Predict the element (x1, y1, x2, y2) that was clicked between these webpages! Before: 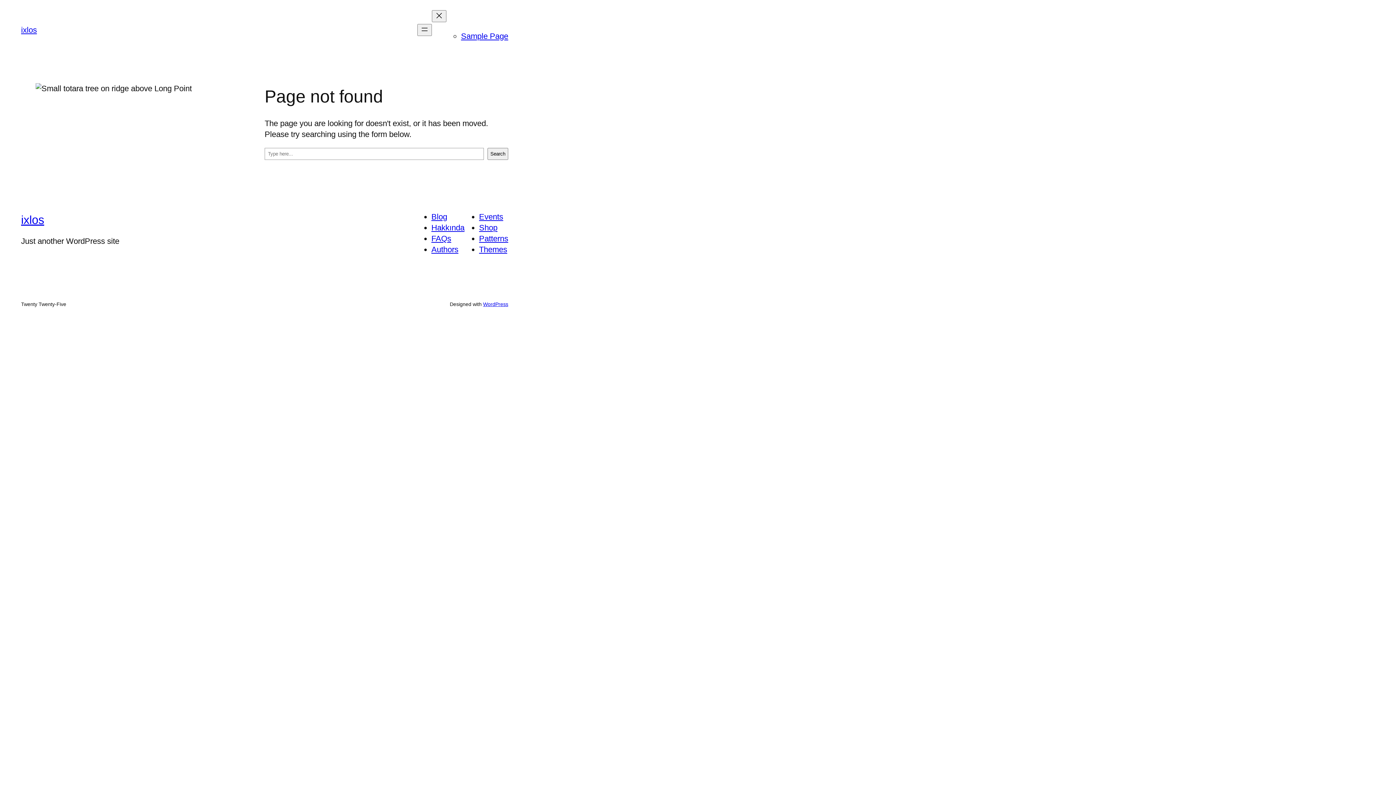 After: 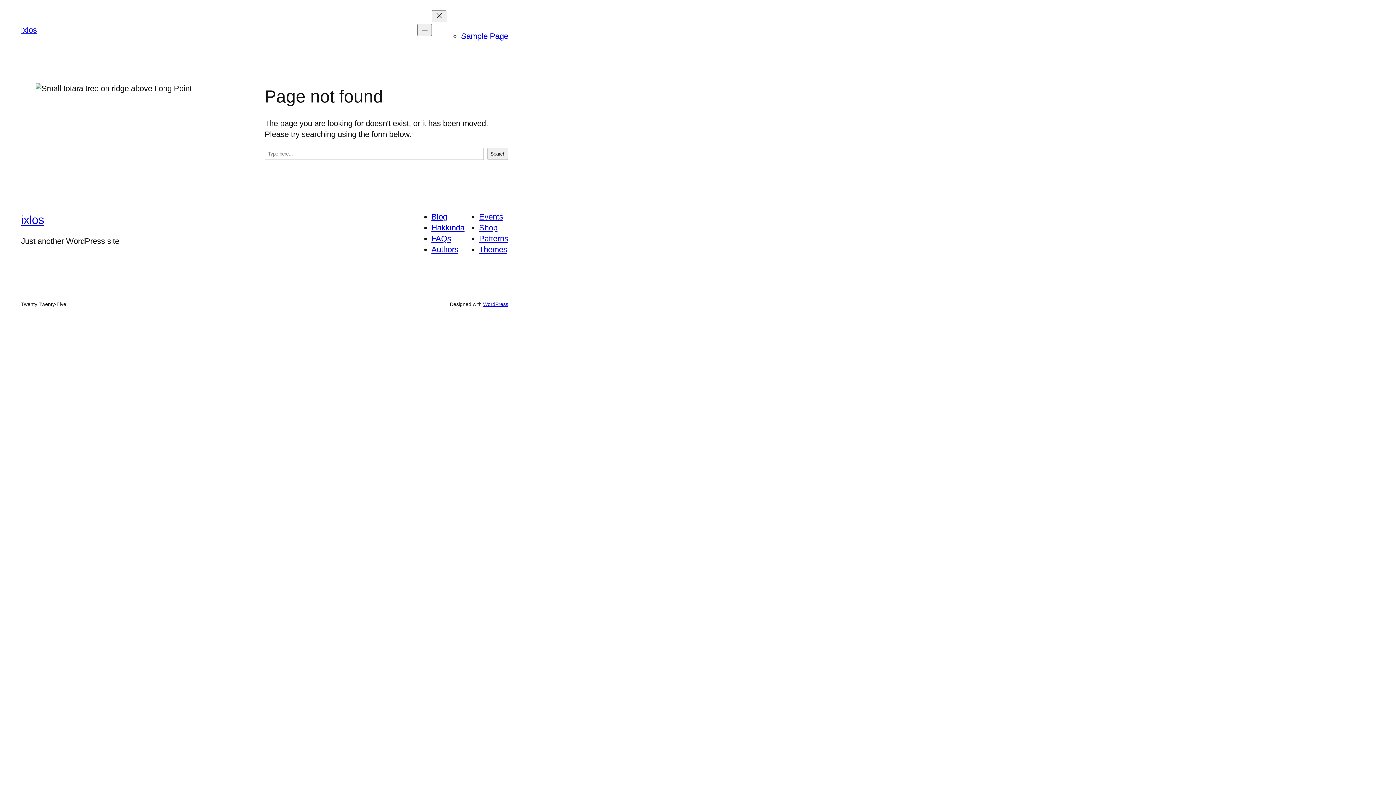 Action: label: Authors bbox: (431, 245, 458, 254)